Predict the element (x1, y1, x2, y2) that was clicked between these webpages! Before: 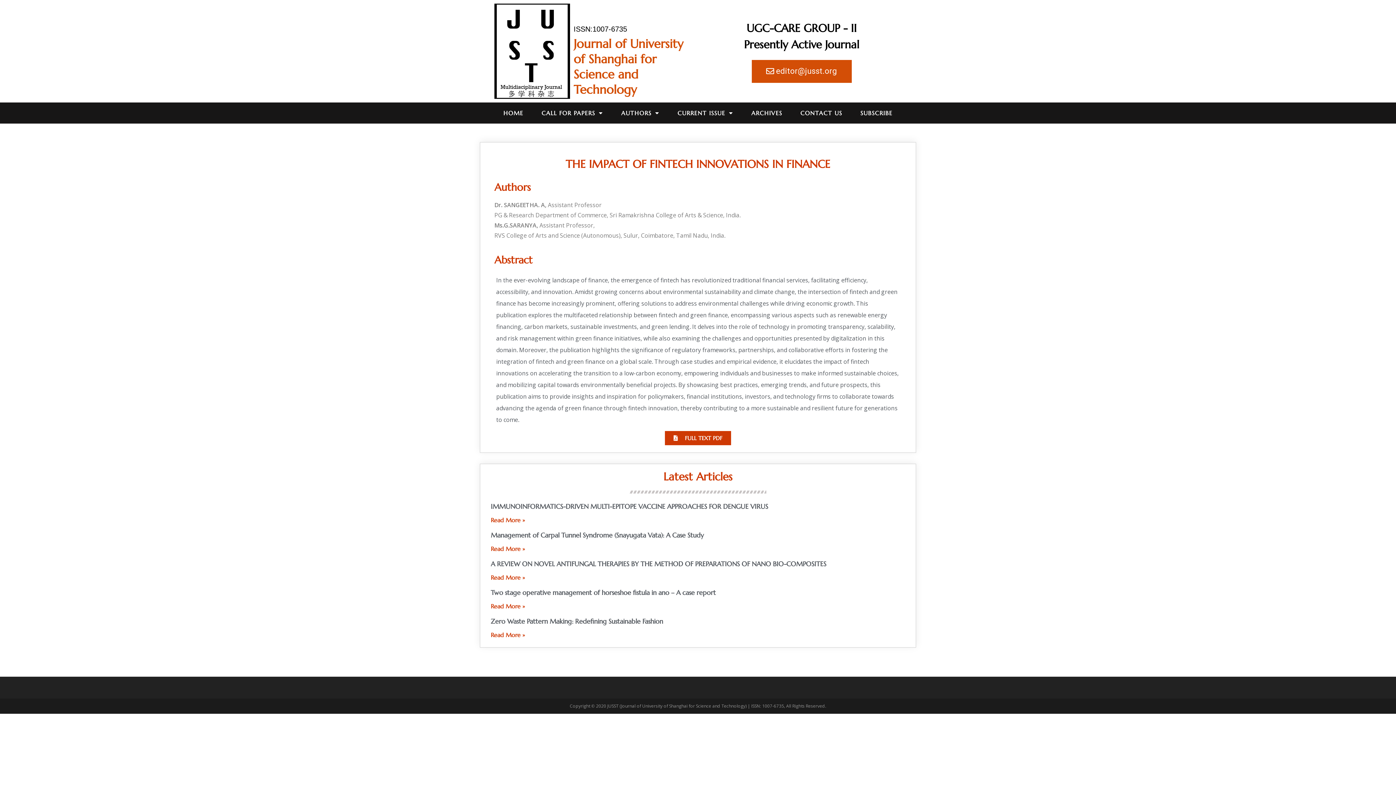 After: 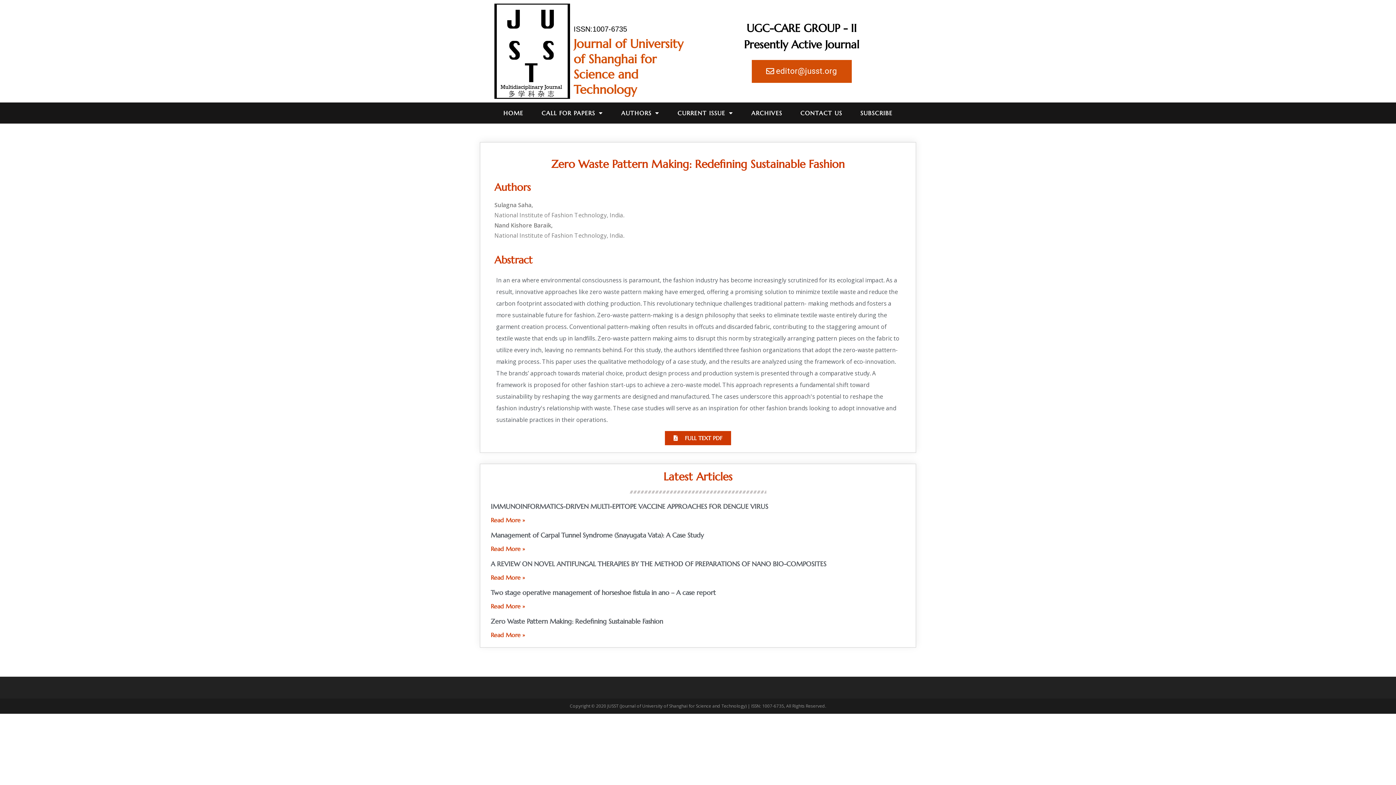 Action: label: Zero Waste Pattern Making: Redefining Sustainable Fashion bbox: (490, 617, 663, 625)